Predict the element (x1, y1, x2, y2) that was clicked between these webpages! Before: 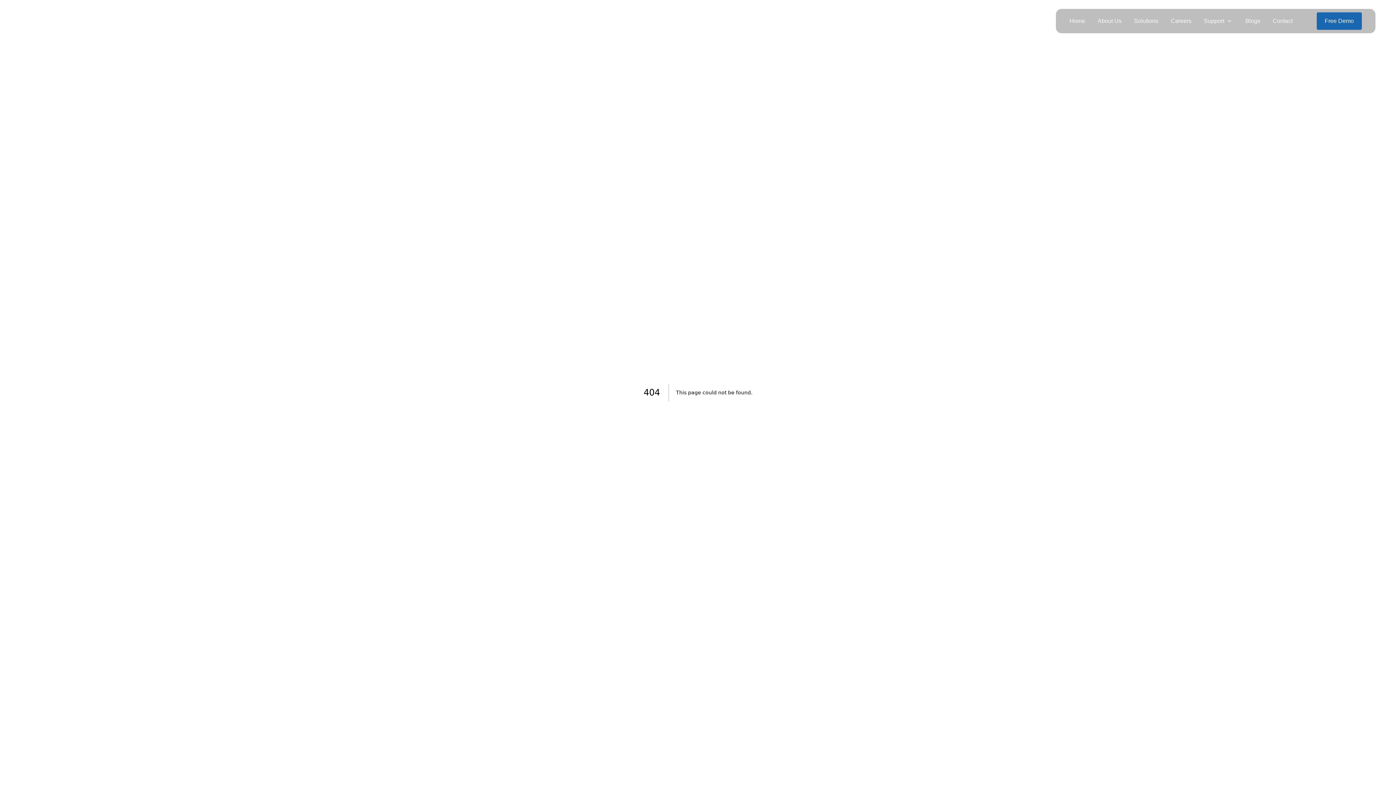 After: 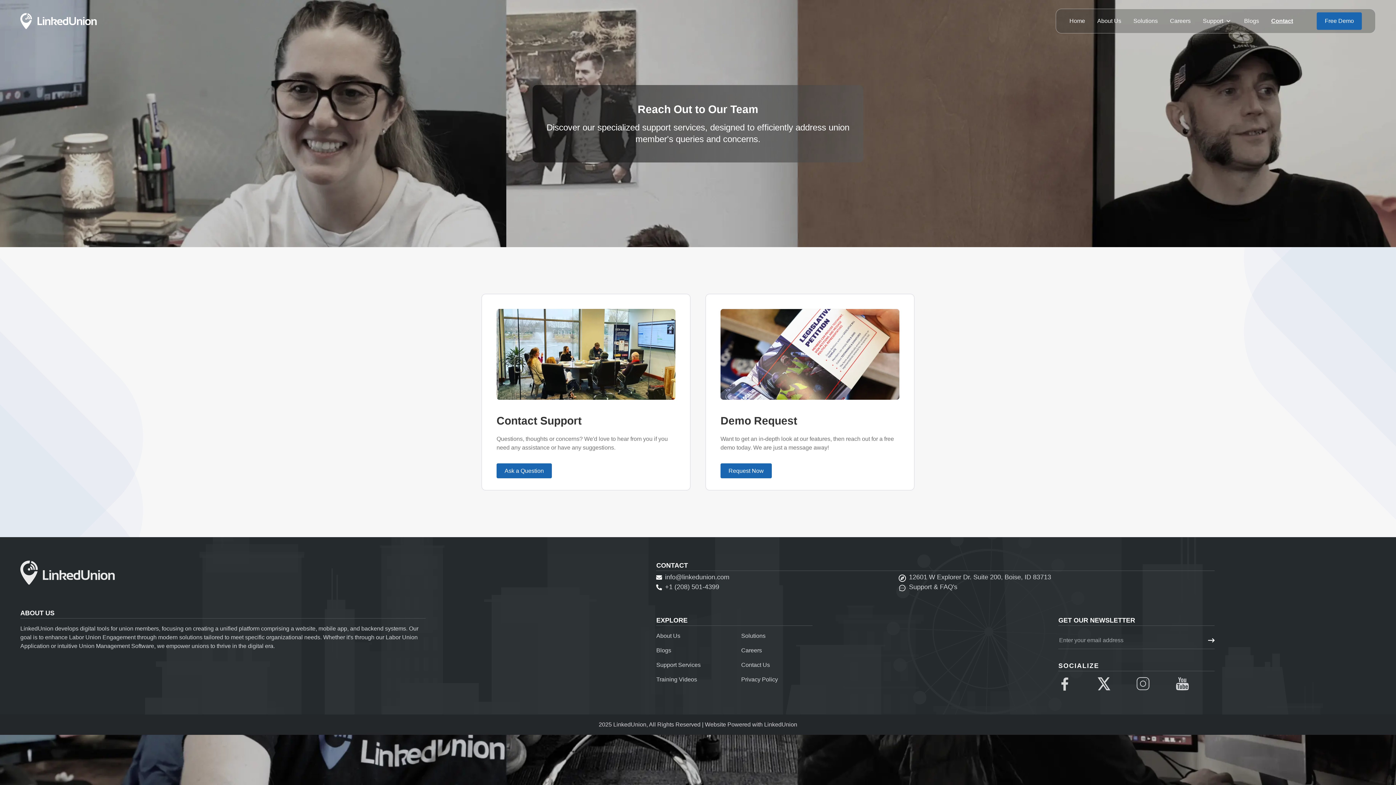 Action: bbox: (1267, 16, 1298, 25) label: Contact